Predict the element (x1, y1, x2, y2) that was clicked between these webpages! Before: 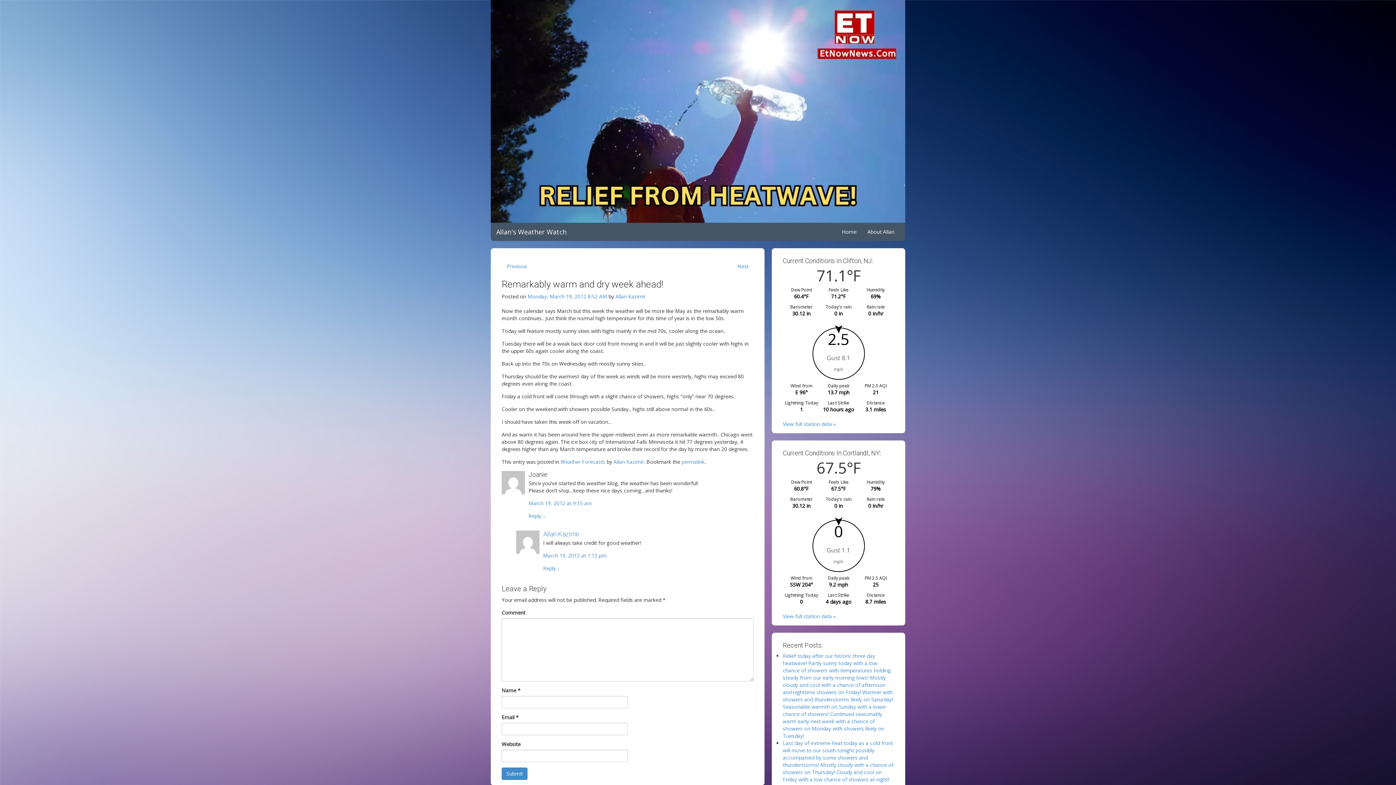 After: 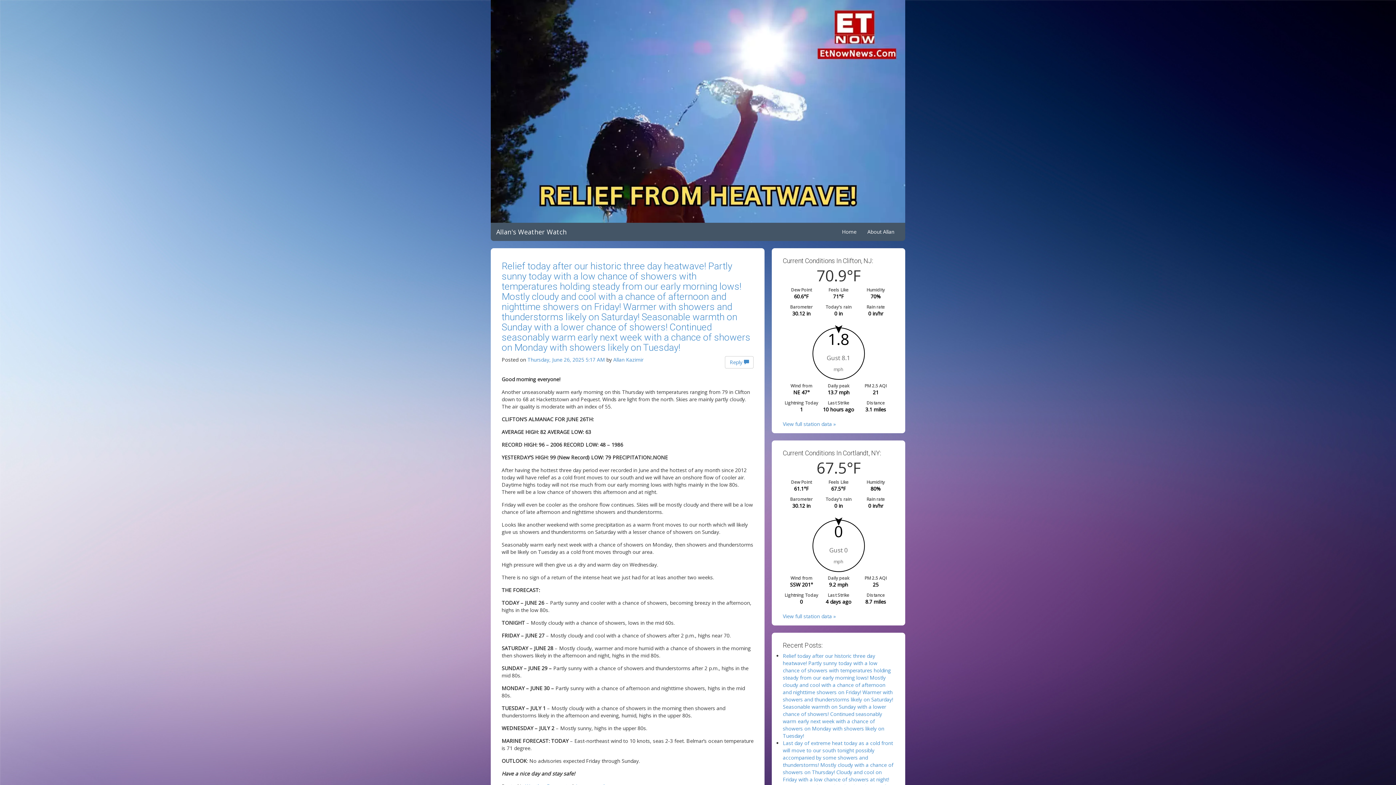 Action: bbox: (613, 458, 644, 465) label: Allan Kazimir